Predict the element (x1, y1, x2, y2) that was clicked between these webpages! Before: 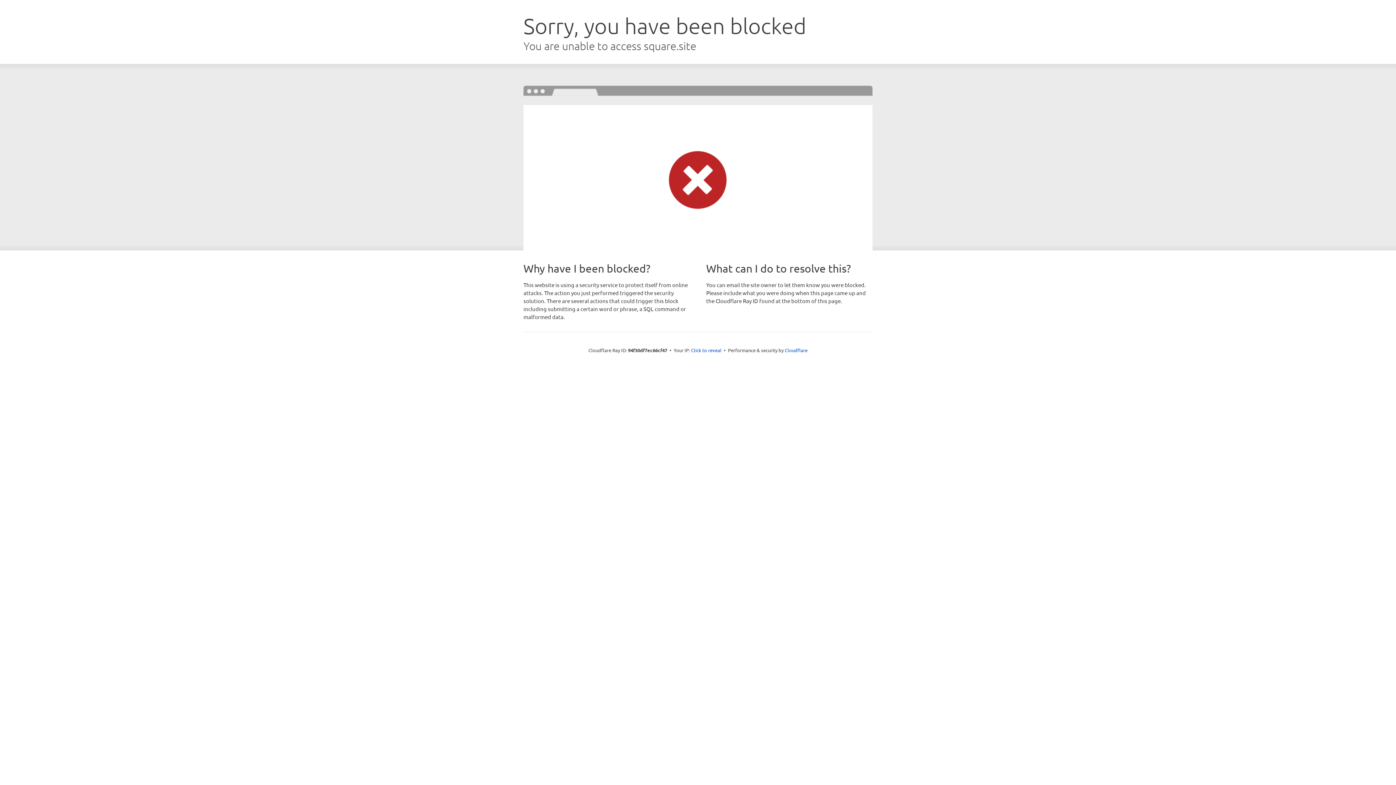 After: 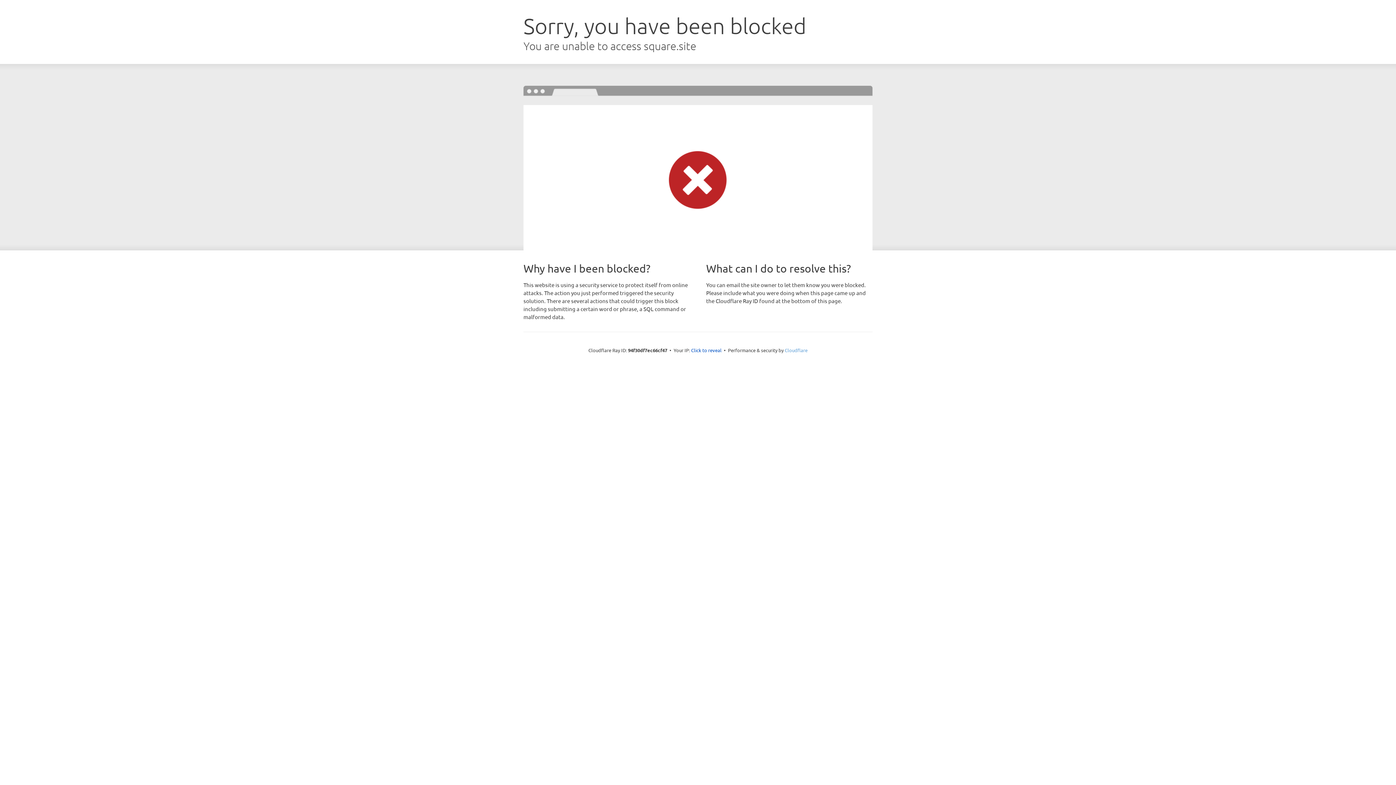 Action: bbox: (784, 347, 807, 353) label: Cloudflare